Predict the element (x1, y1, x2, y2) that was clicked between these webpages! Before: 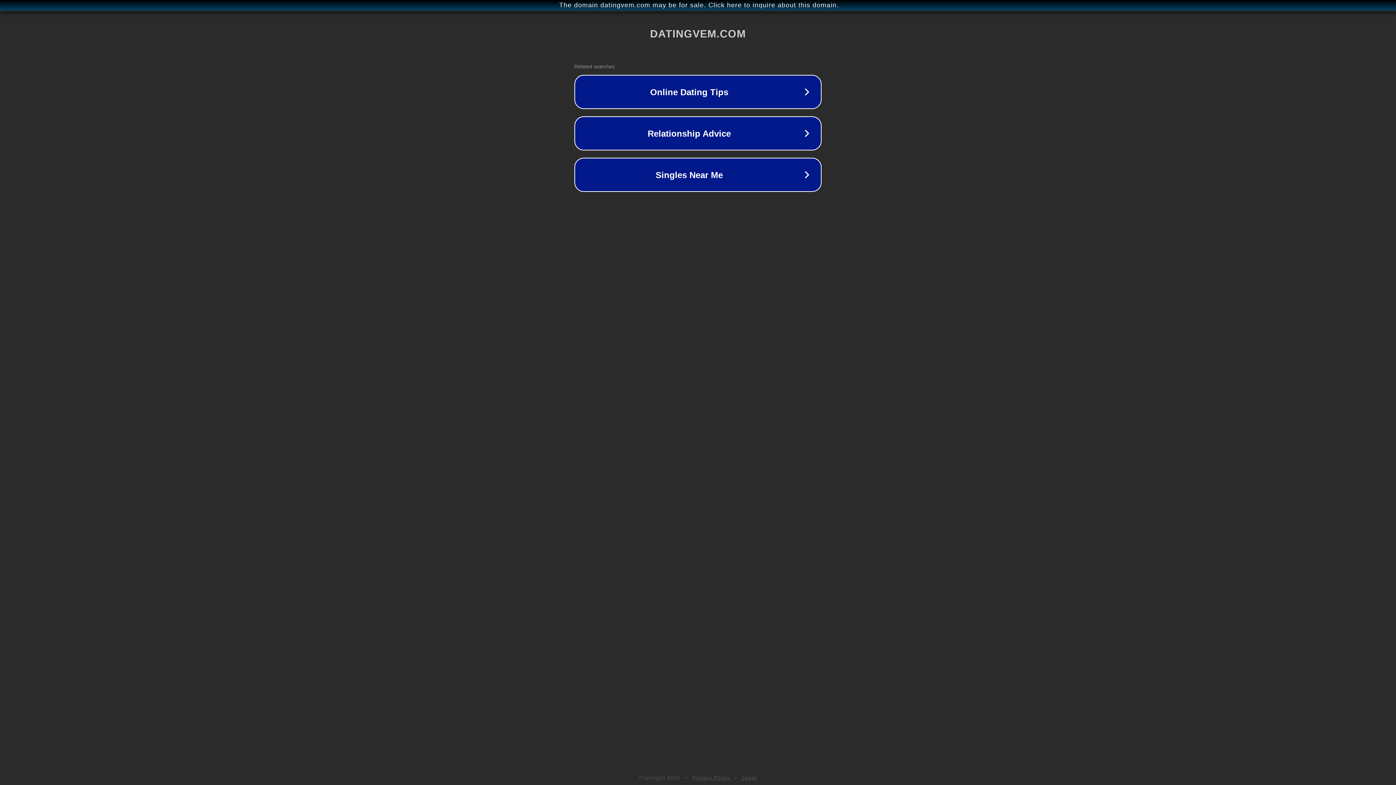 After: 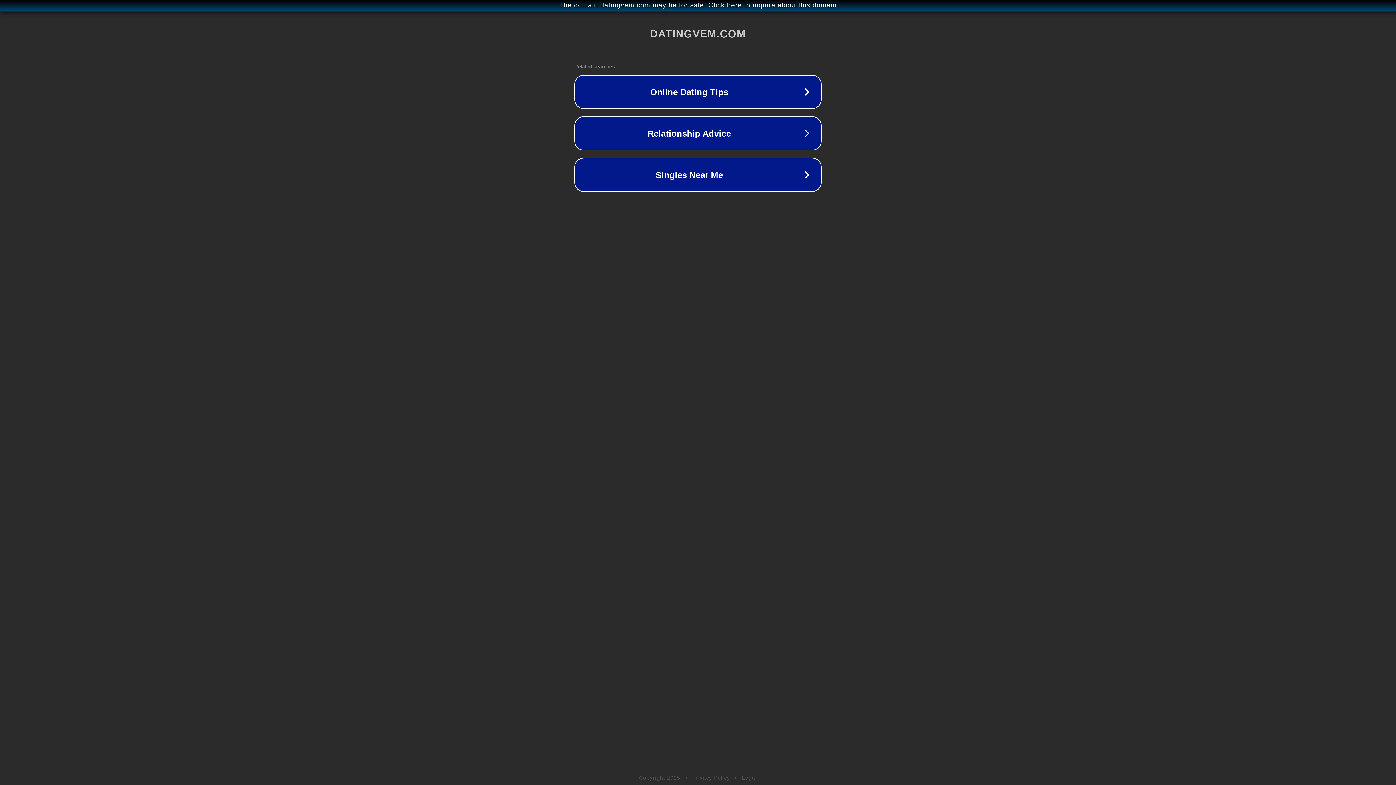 Action: bbox: (692, 775, 730, 781) label: Privacy Policy